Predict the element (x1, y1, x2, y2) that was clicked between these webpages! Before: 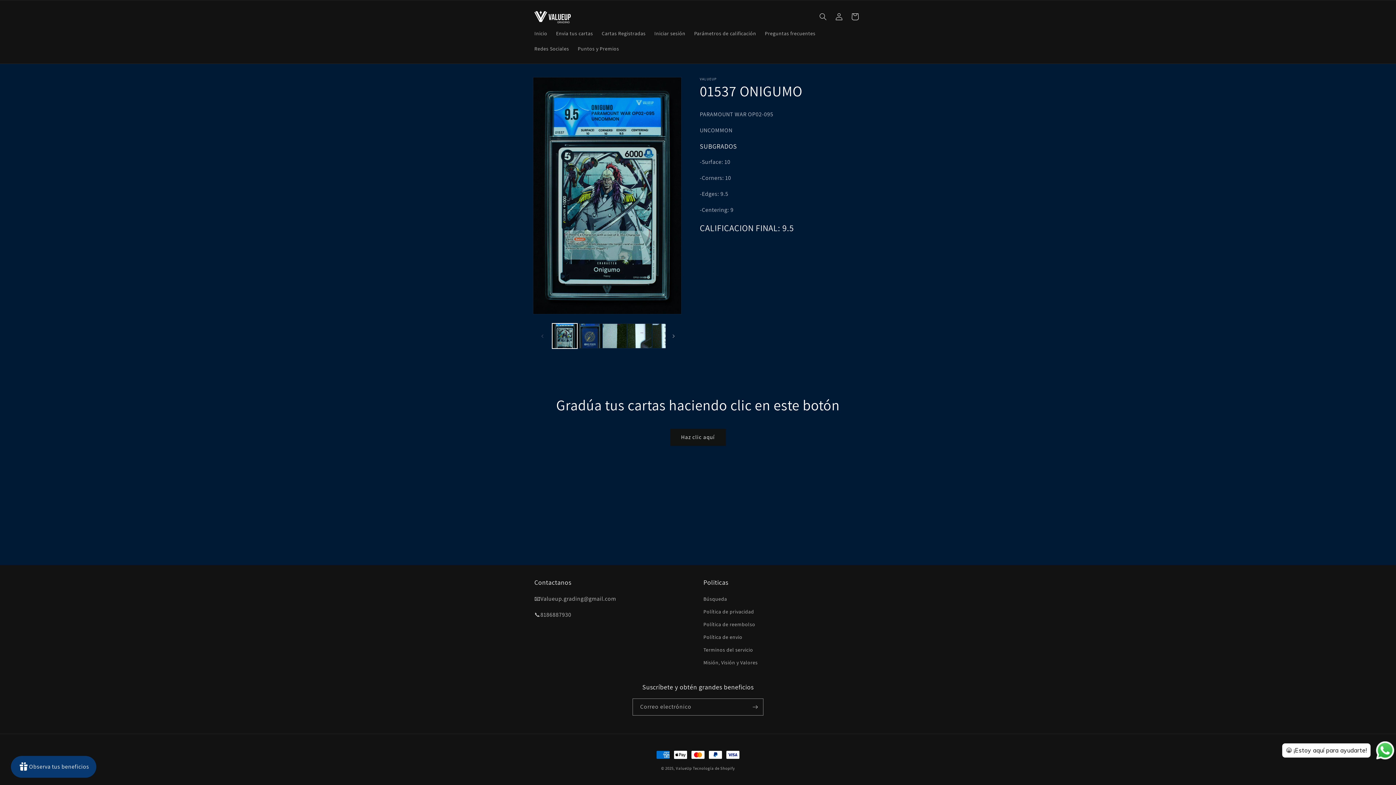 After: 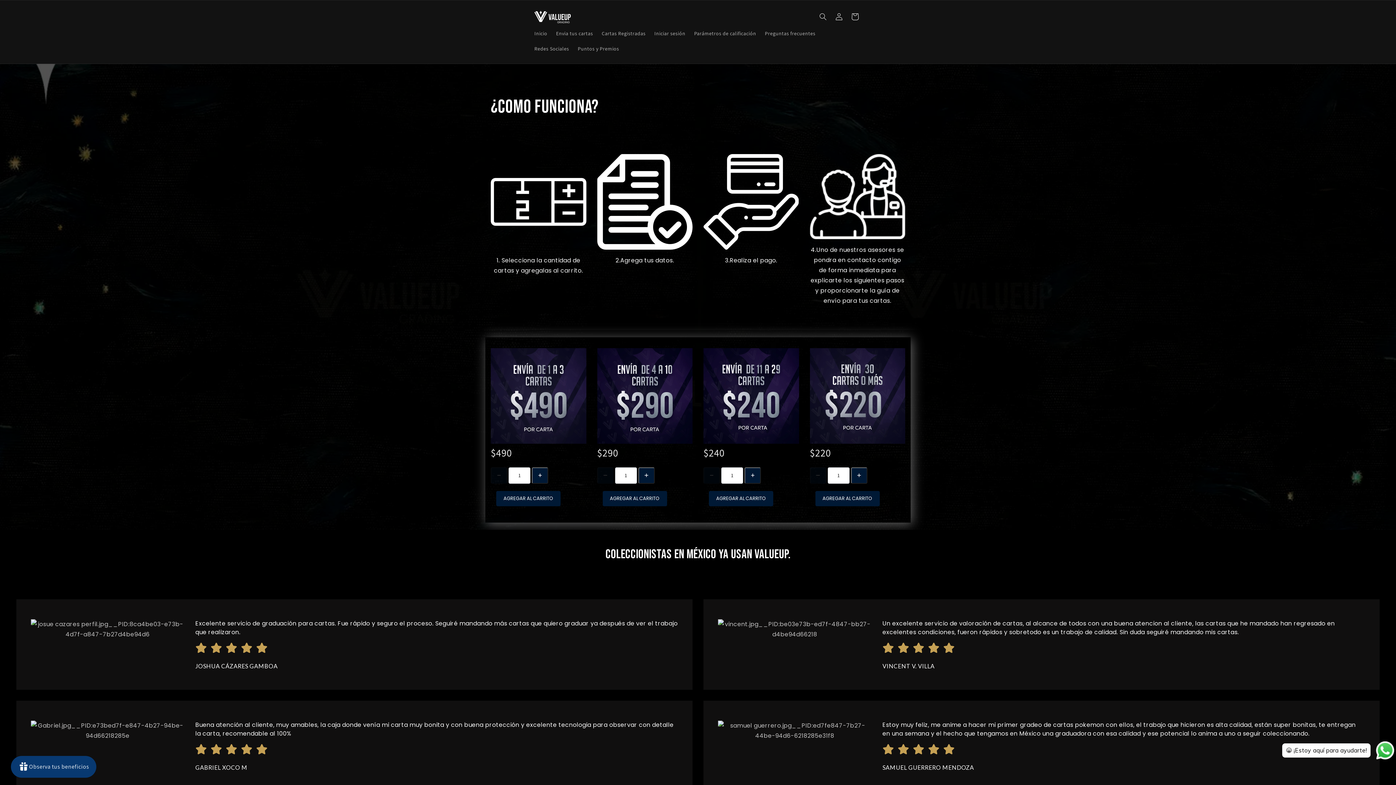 Action: bbox: (551, 25, 597, 41) label: Envia tus cartas